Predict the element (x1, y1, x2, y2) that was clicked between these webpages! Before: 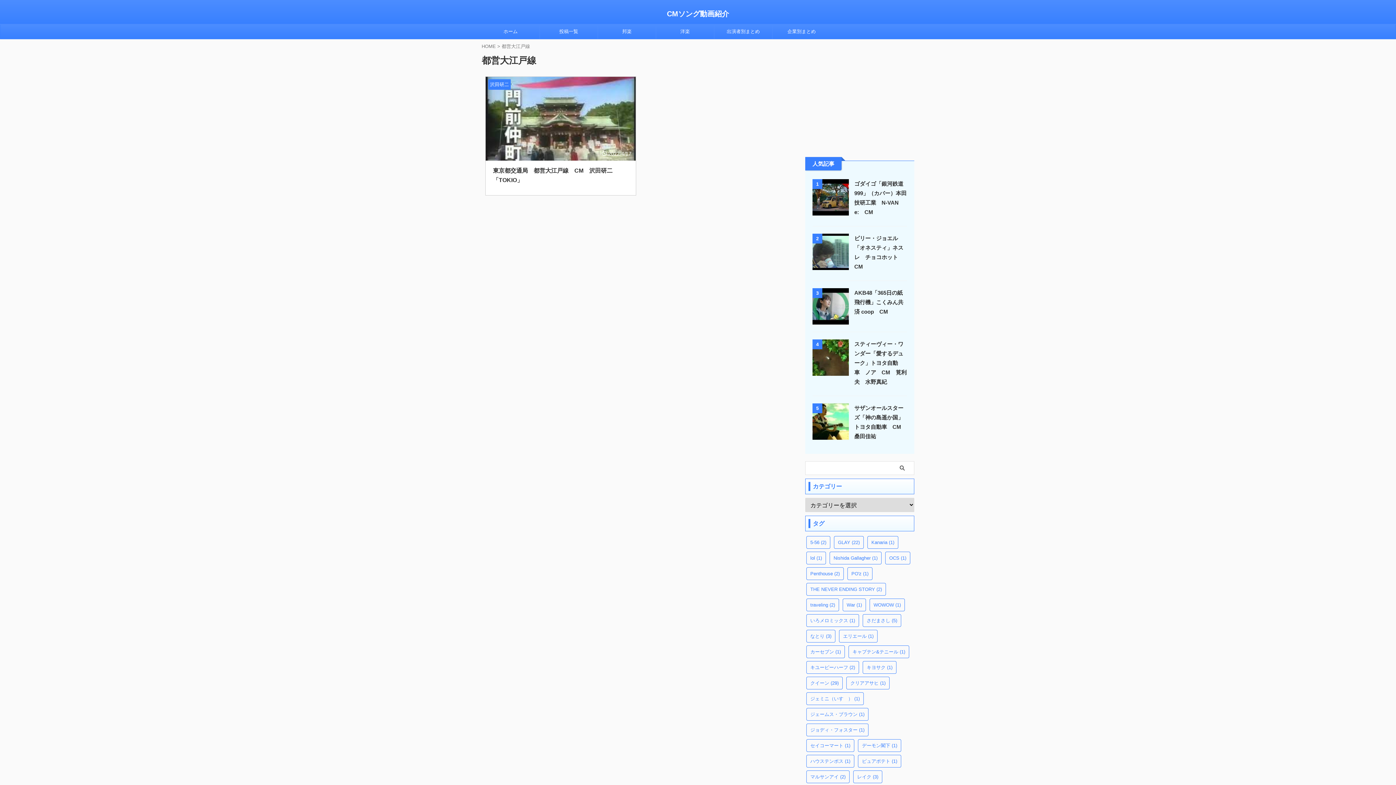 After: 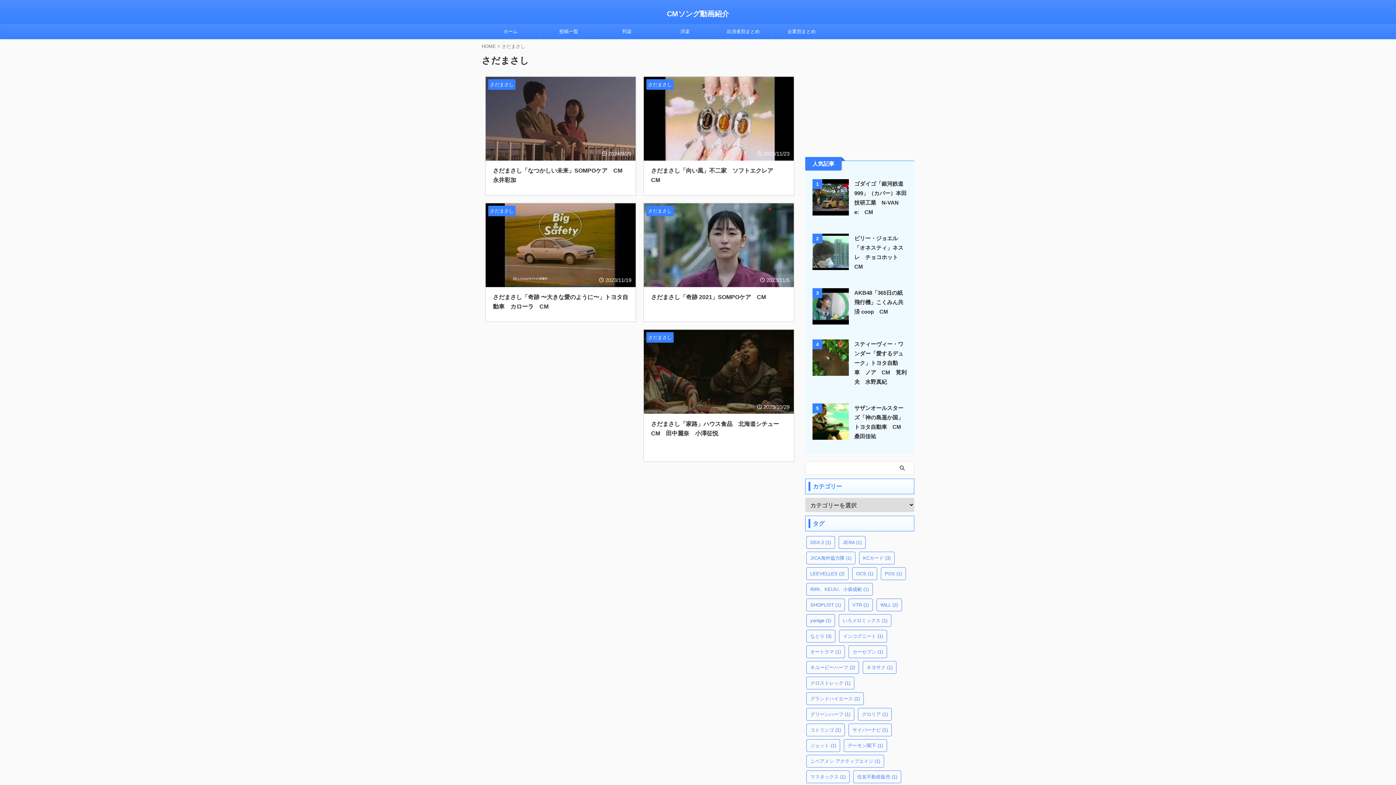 Action: label: さだまさし (5個の項目) bbox: (862, 614, 901, 627)